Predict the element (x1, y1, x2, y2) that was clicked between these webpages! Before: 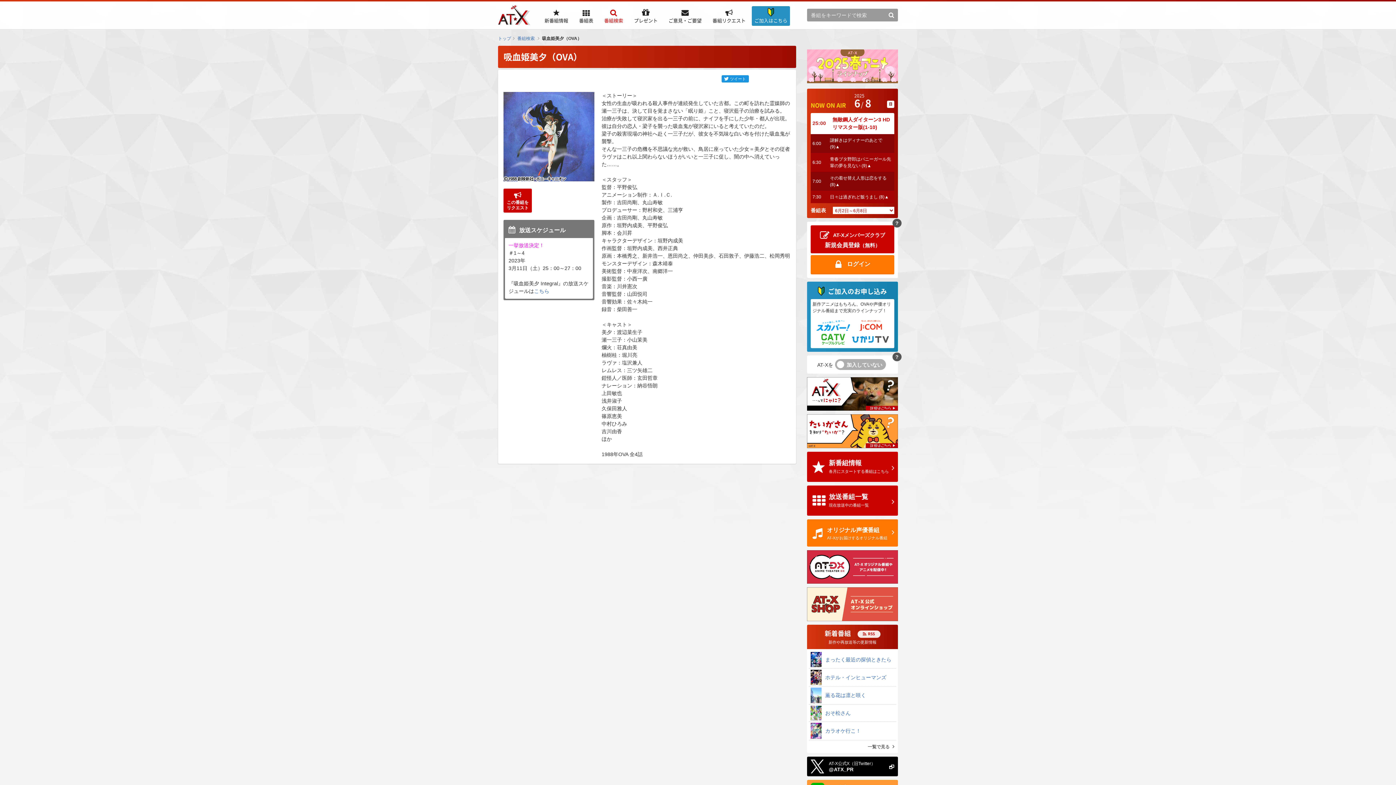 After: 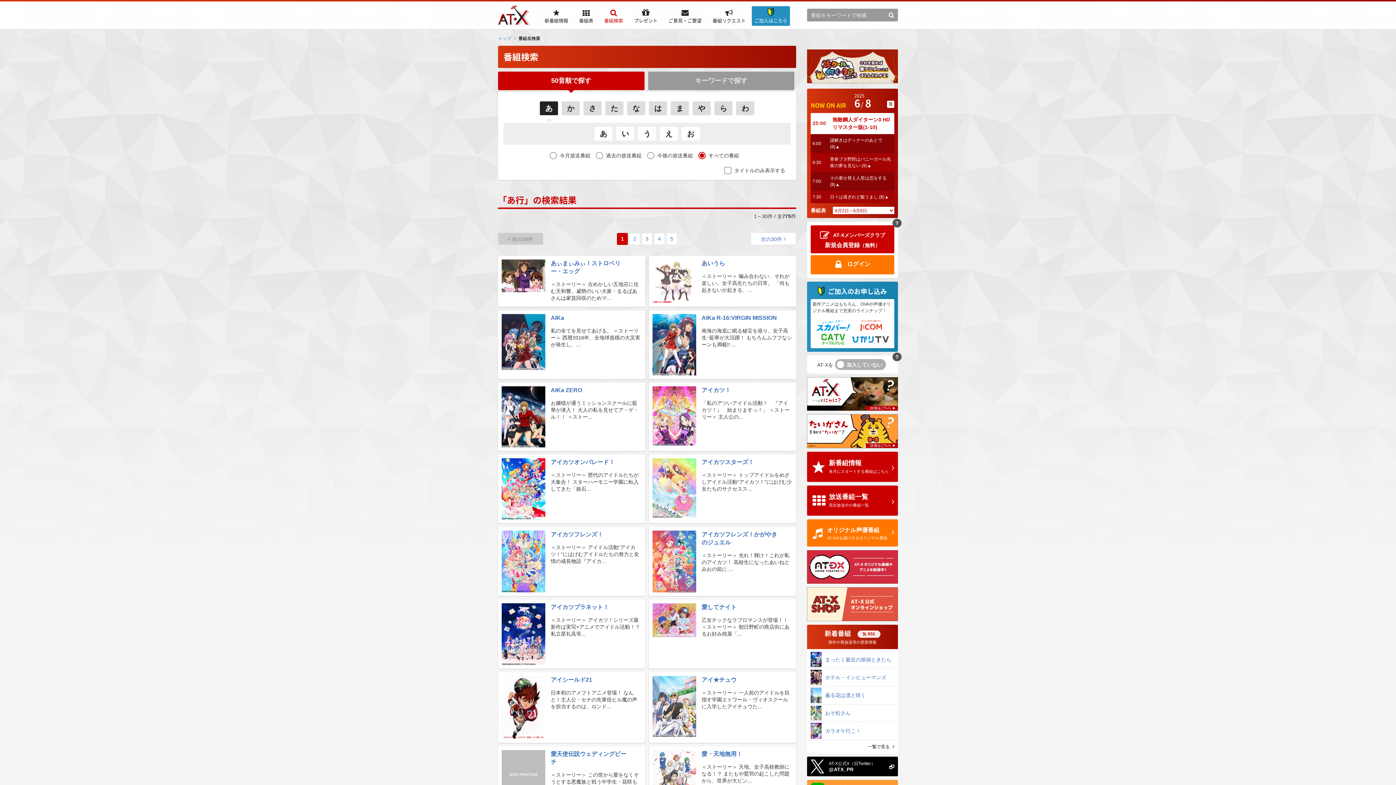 Action: bbox: (599, 7, 628, 24) label: 番組検索